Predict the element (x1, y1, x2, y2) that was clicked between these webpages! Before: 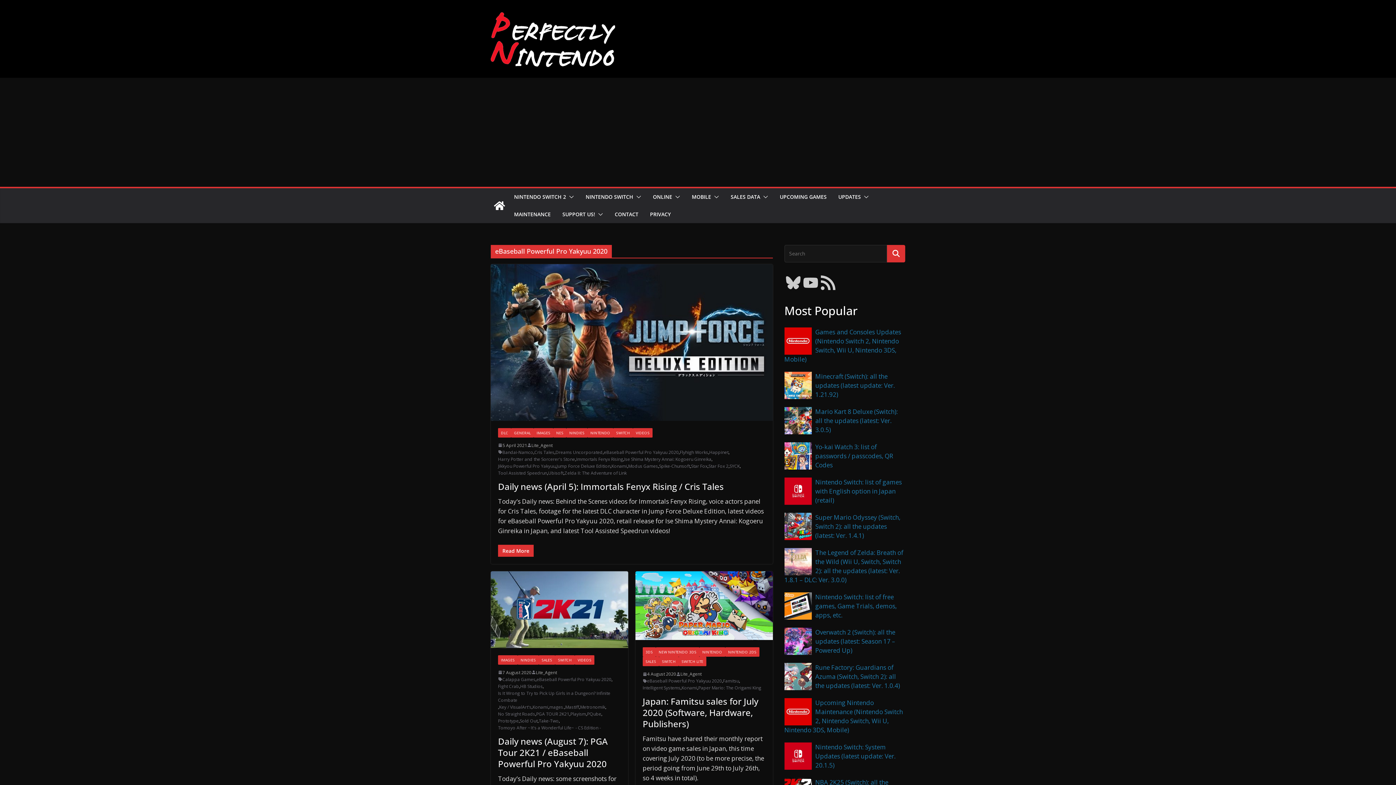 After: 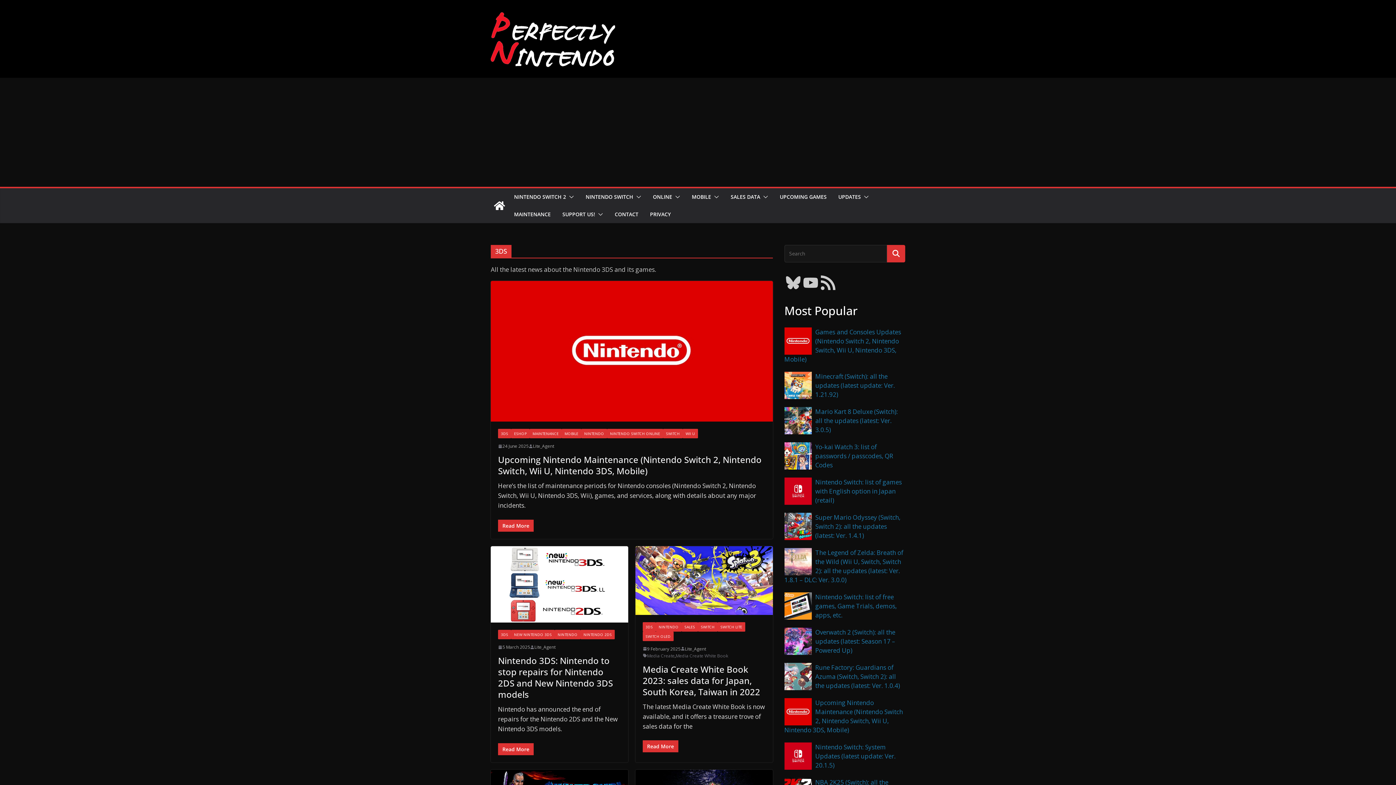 Action: label: 3DS bbox: (642, 647, 655, 657)